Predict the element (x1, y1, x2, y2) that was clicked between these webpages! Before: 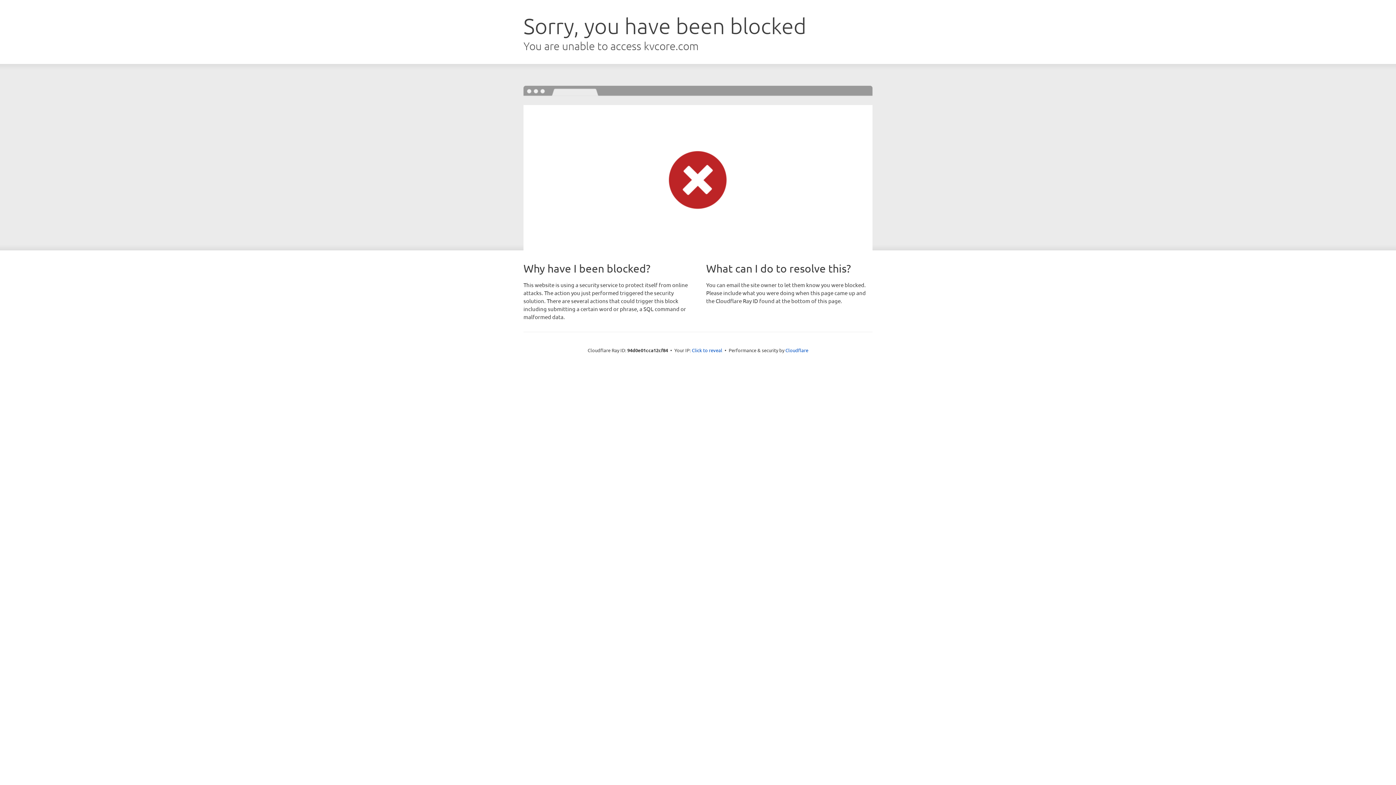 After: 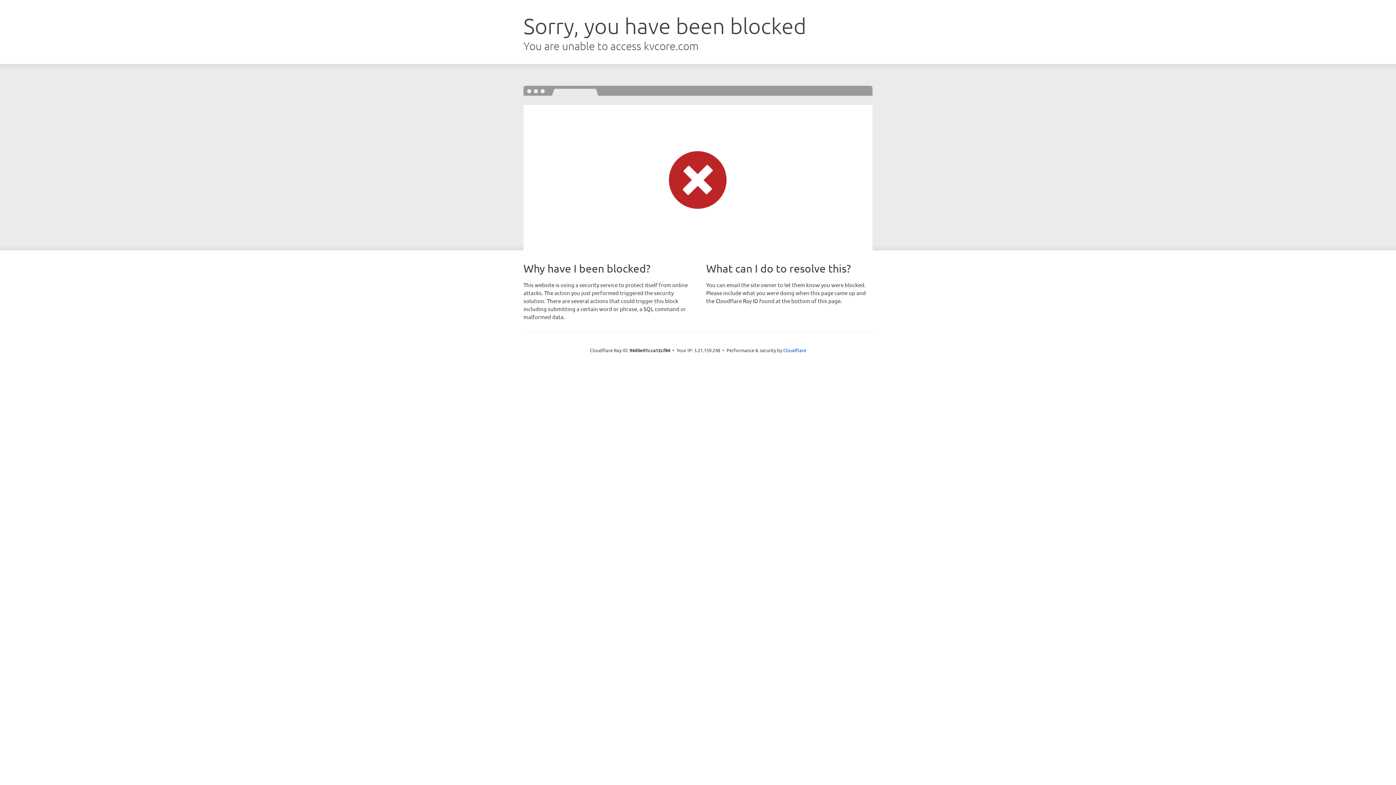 Action: label: Click to reveal bbox: (692, 346, 722, 353)